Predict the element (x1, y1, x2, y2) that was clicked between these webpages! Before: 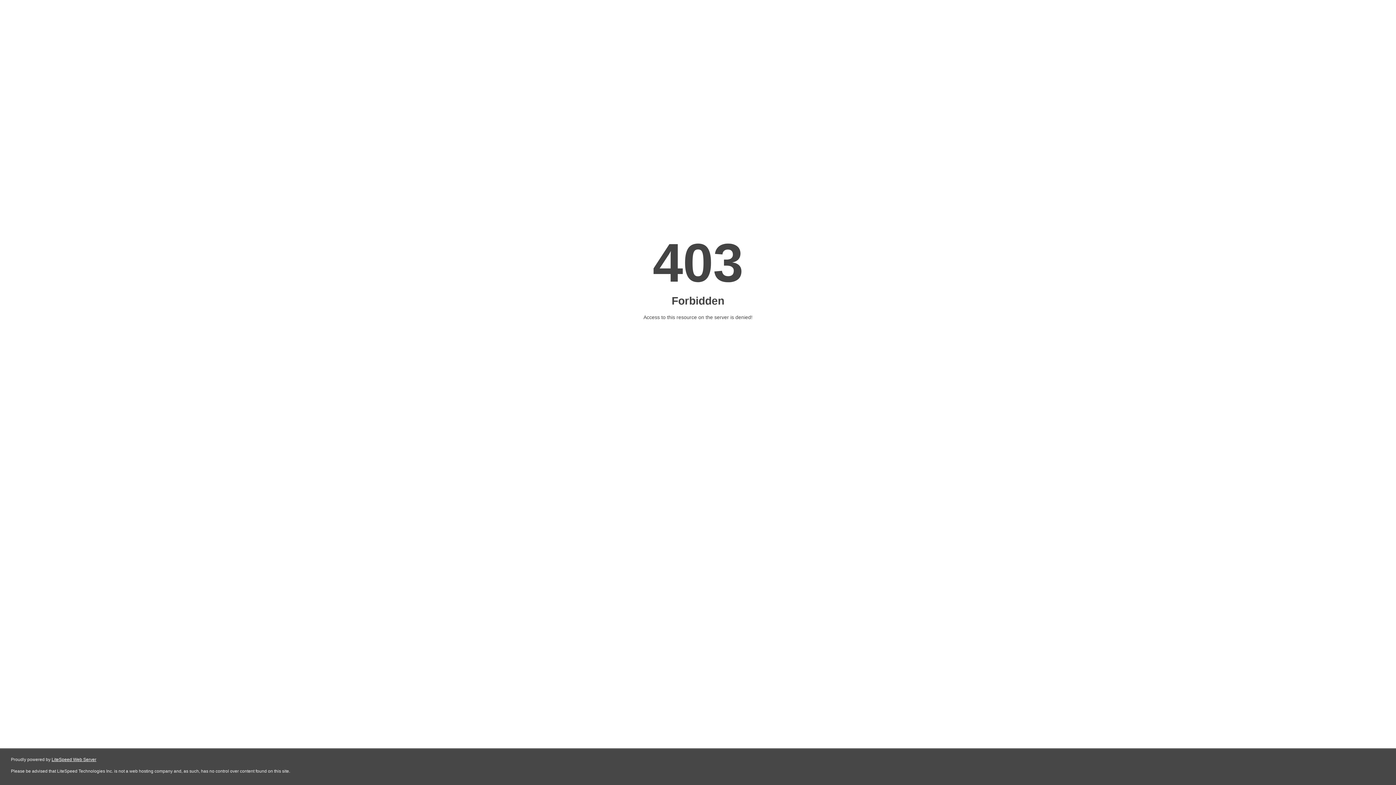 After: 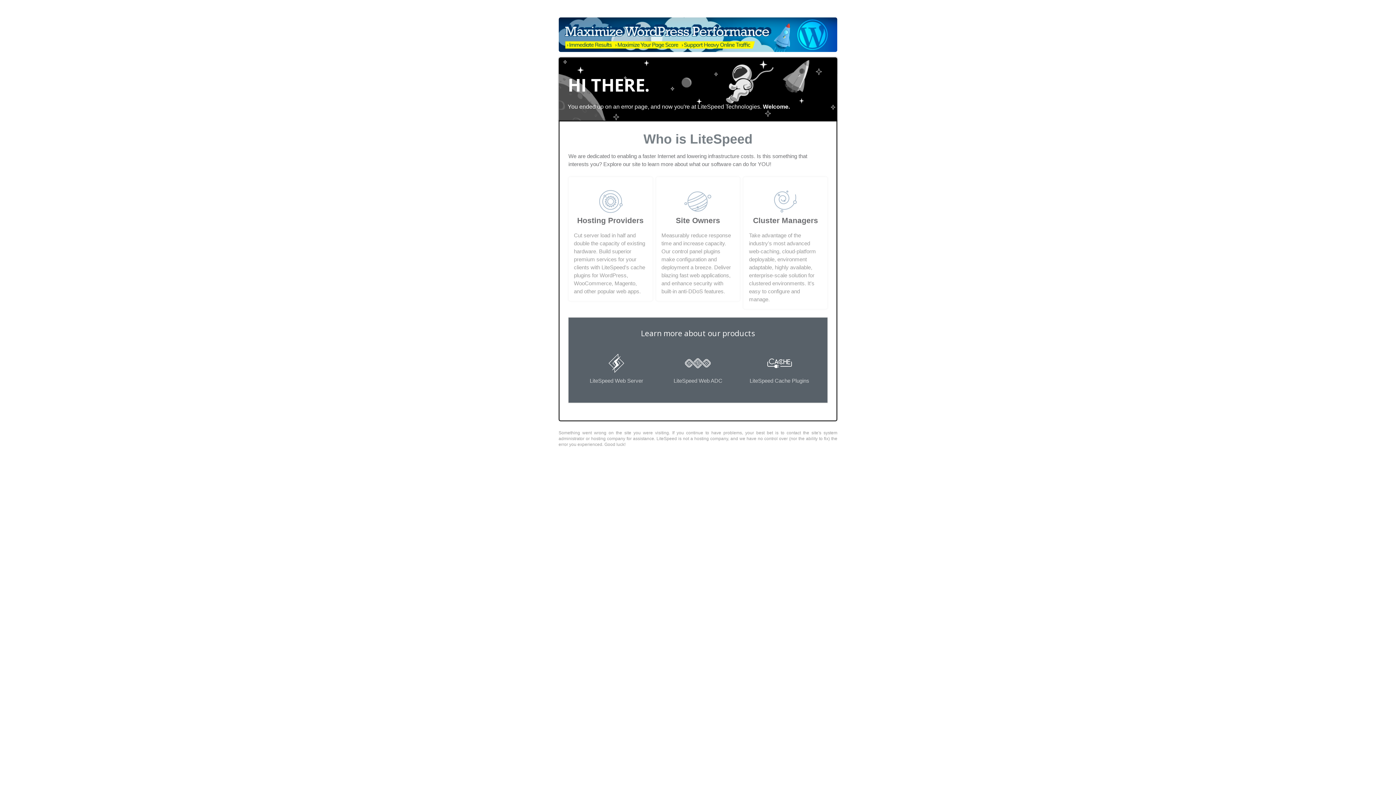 Action: label: LiteSpeed Web Server bbox: (51, 757, 96, 762)